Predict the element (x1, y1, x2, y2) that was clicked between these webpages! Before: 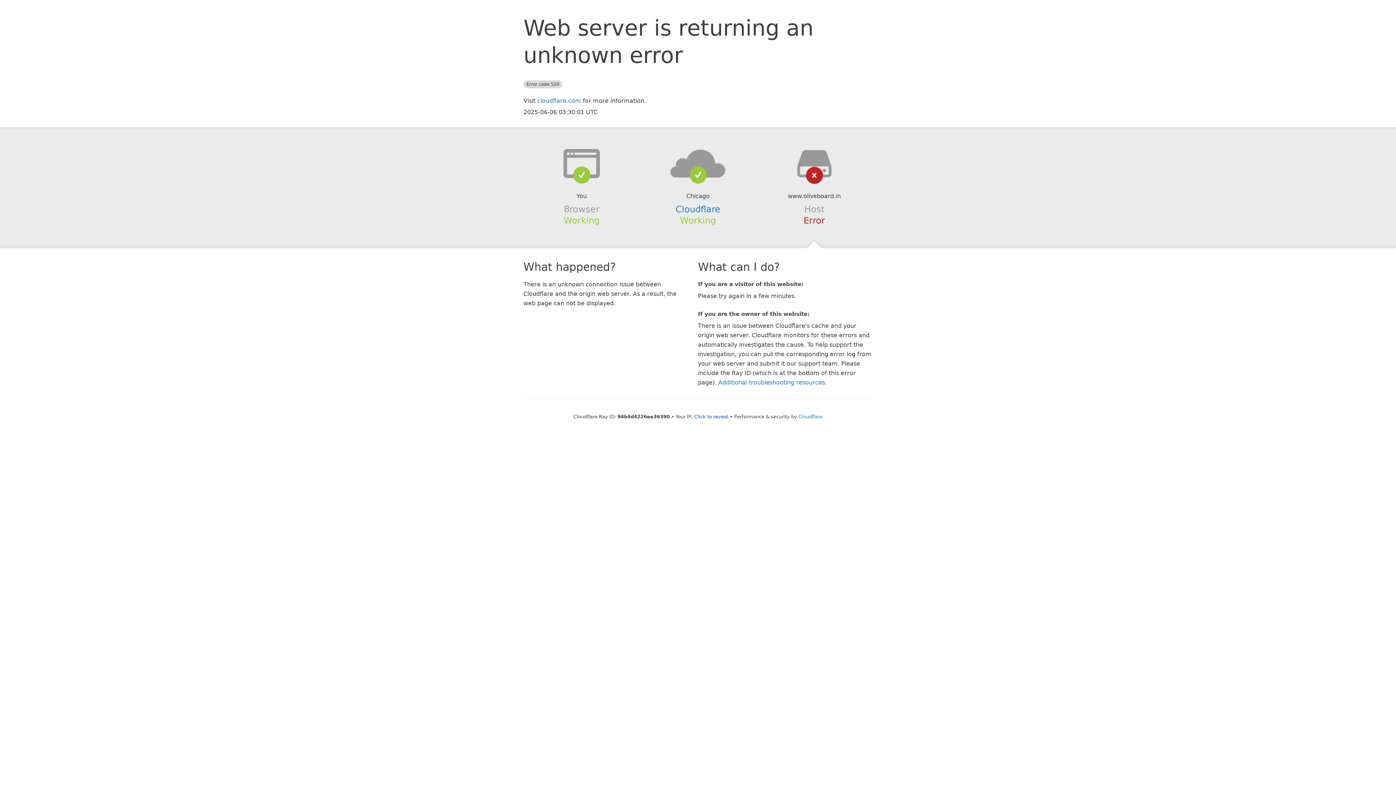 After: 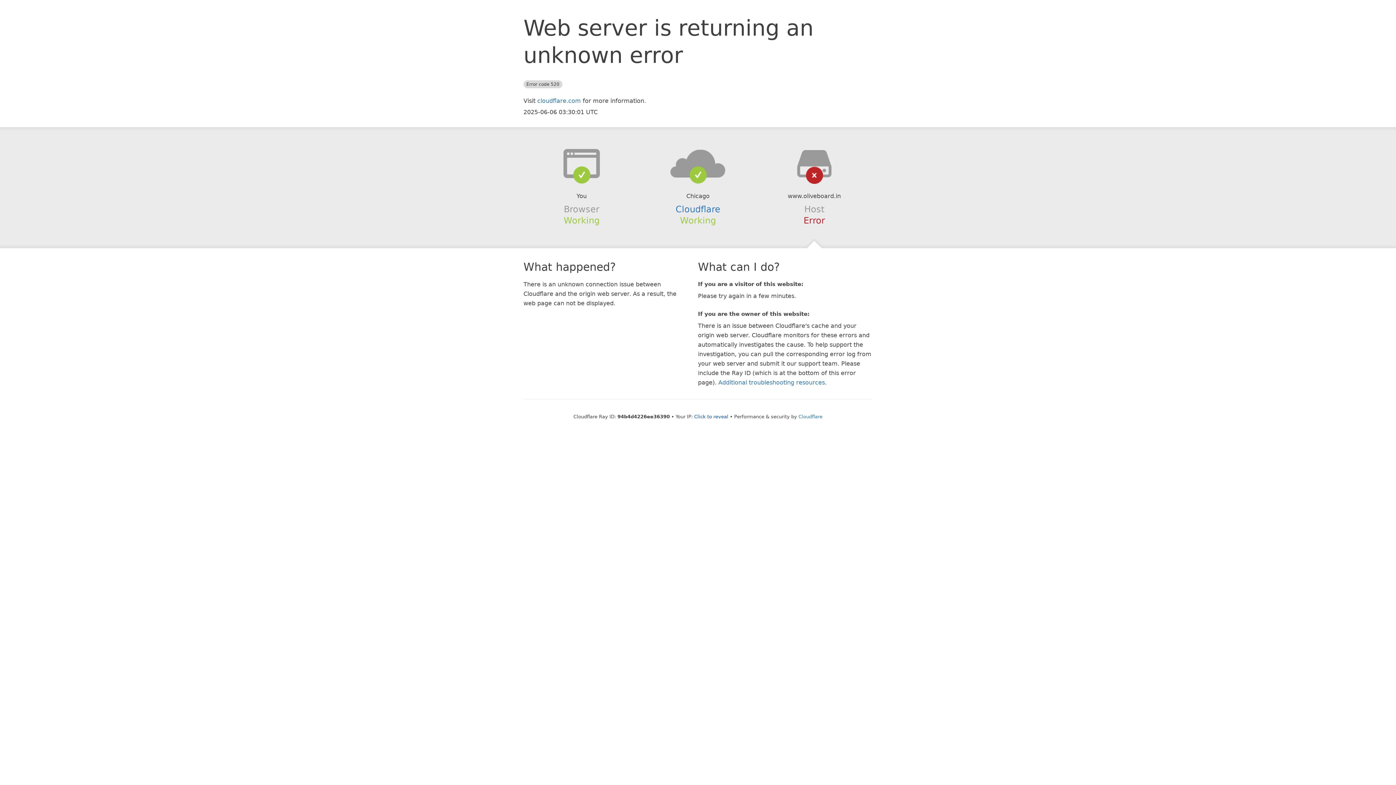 Action: bbox: (639, 148, 756, 178)